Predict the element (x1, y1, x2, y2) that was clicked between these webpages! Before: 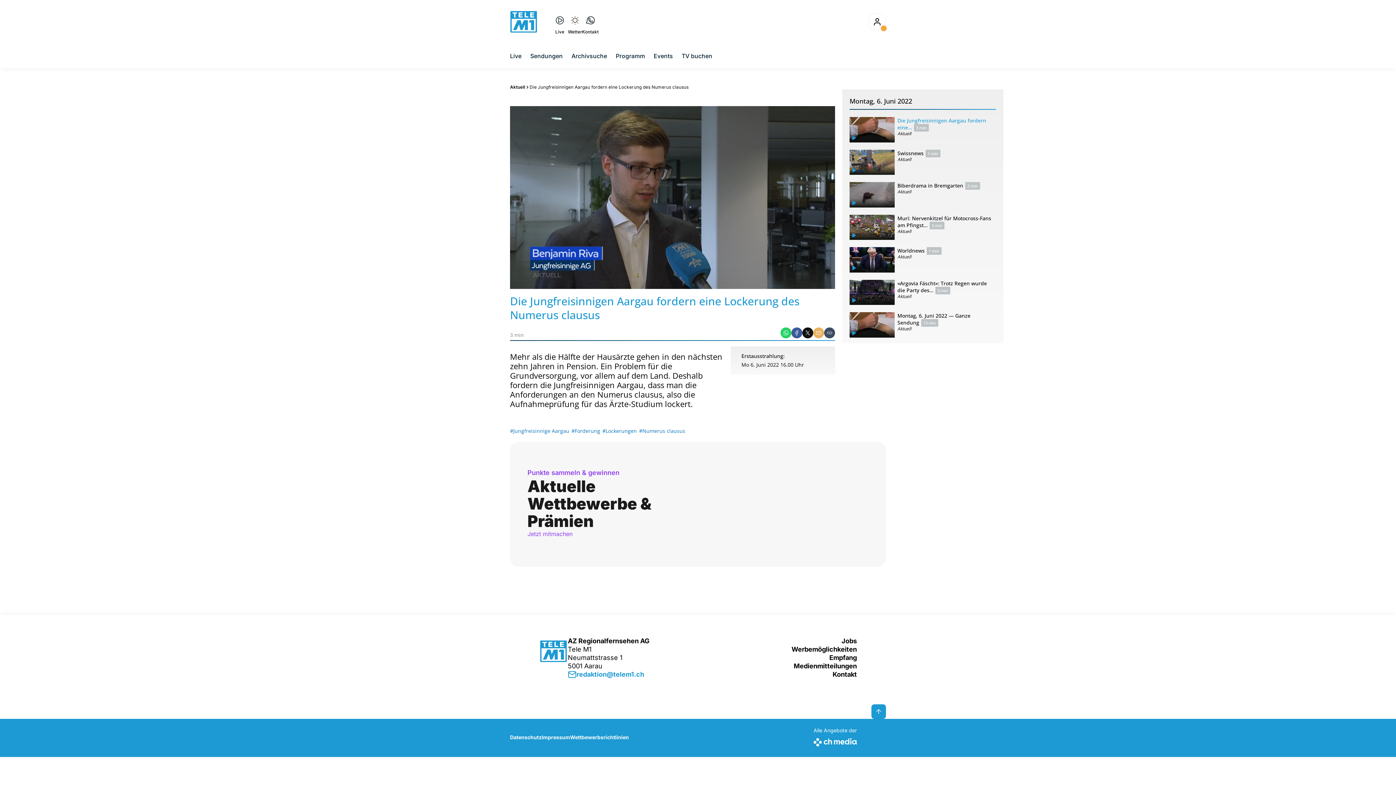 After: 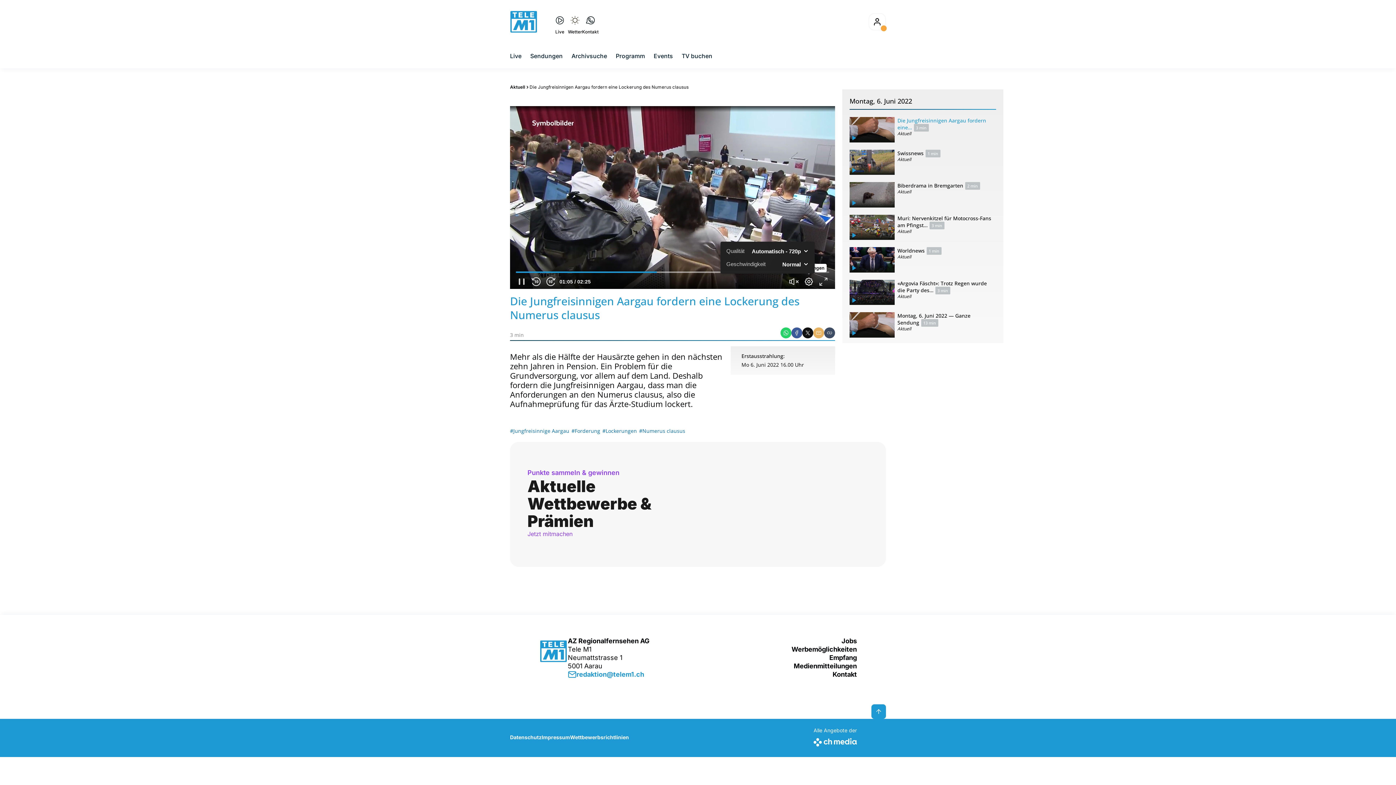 Action: label: Einstellungen  bbox: (803, 275, 814, 287)